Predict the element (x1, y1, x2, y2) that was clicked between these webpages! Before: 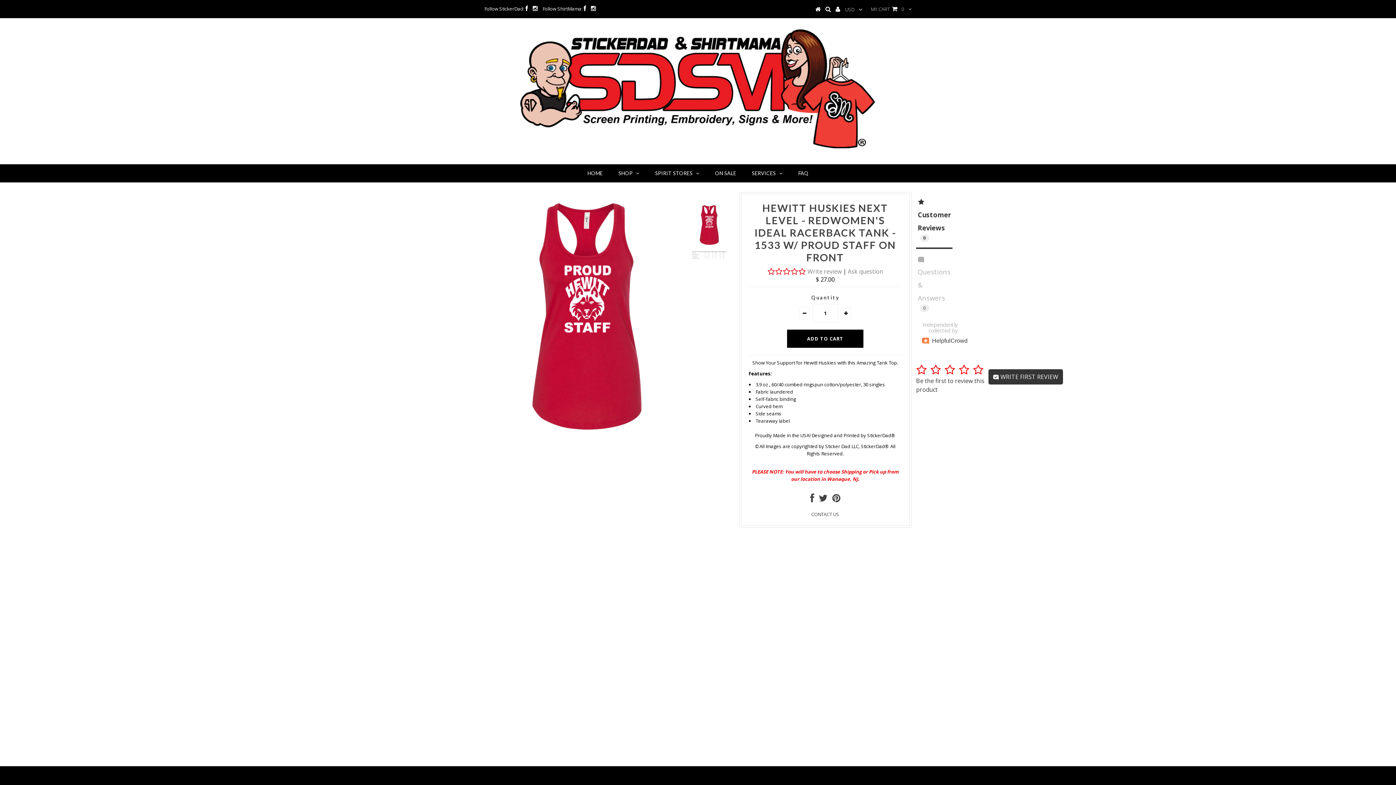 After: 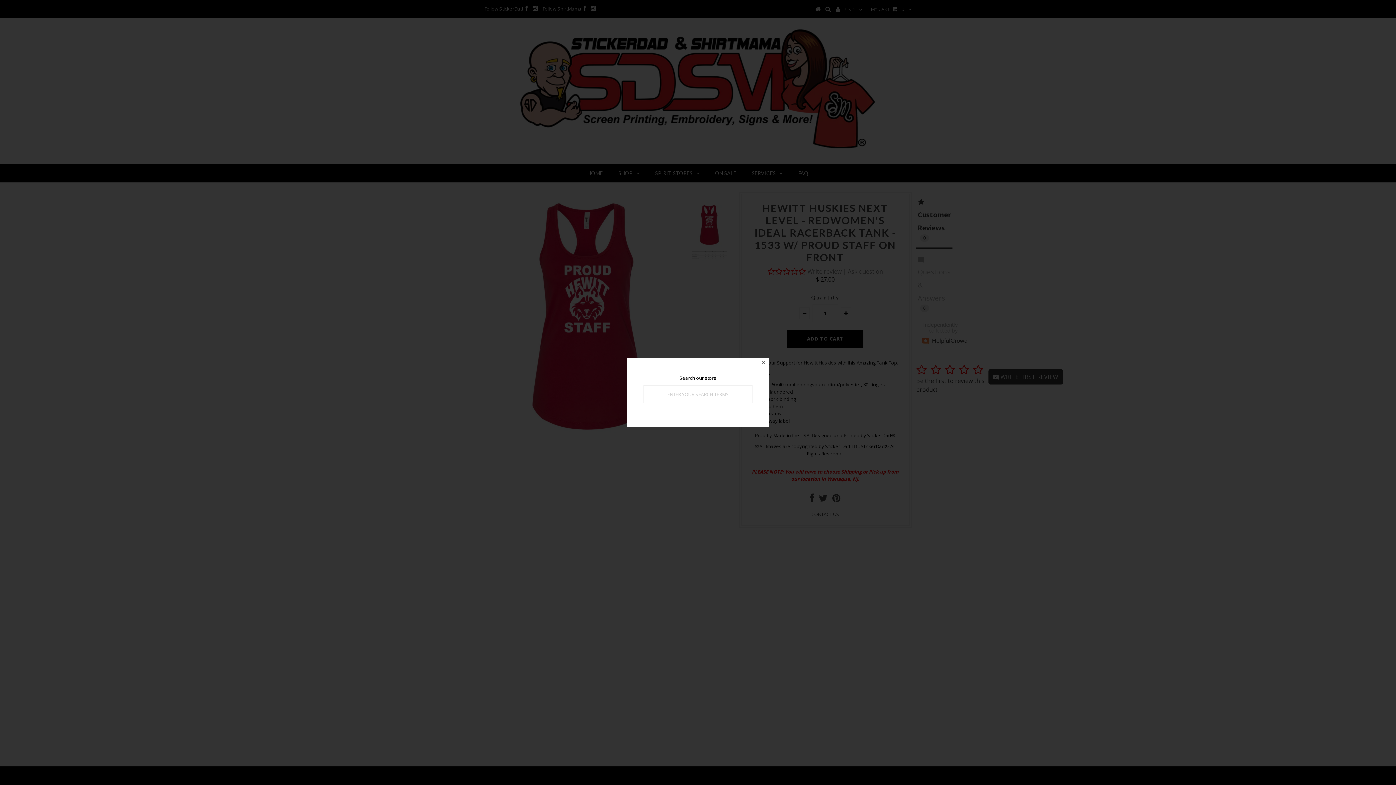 Action: bbox: (825, 6, 831, 12)